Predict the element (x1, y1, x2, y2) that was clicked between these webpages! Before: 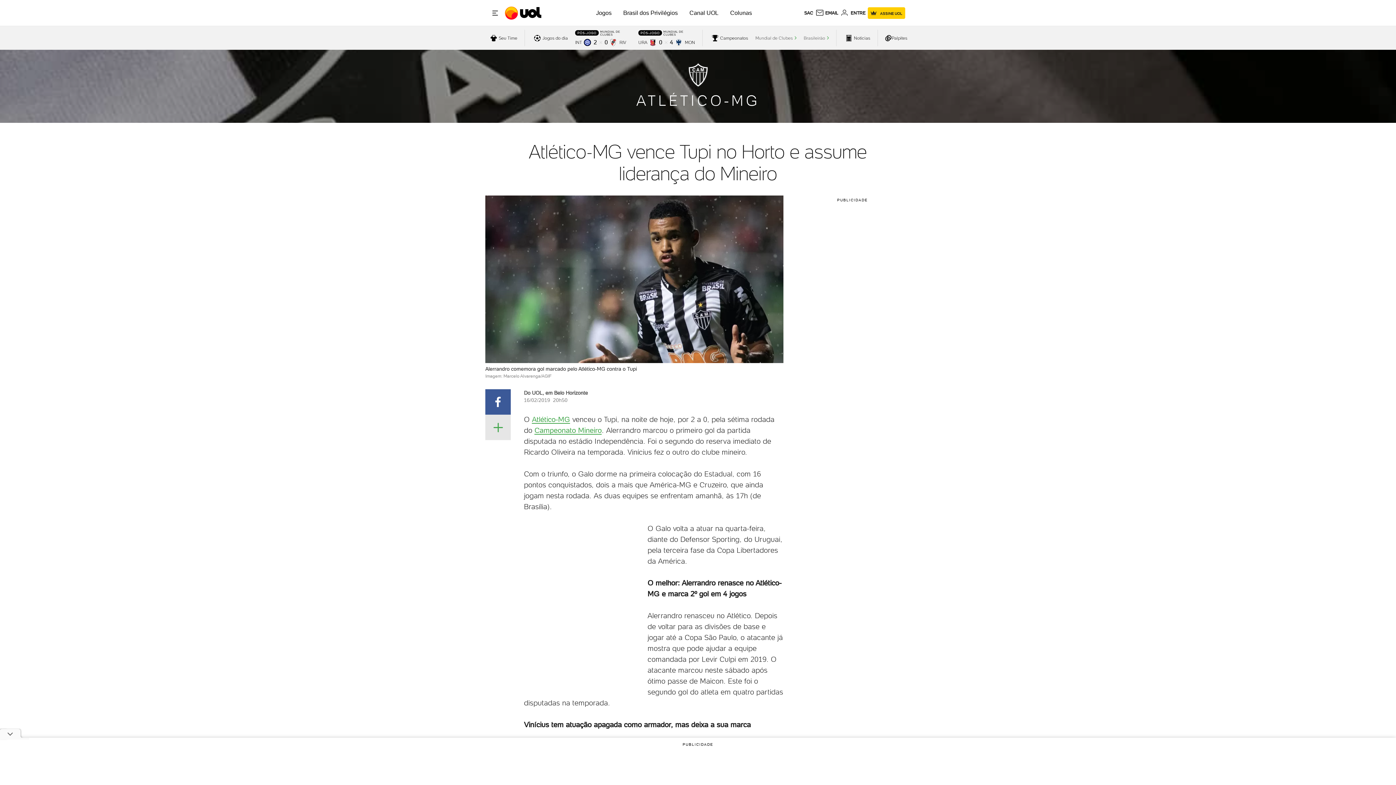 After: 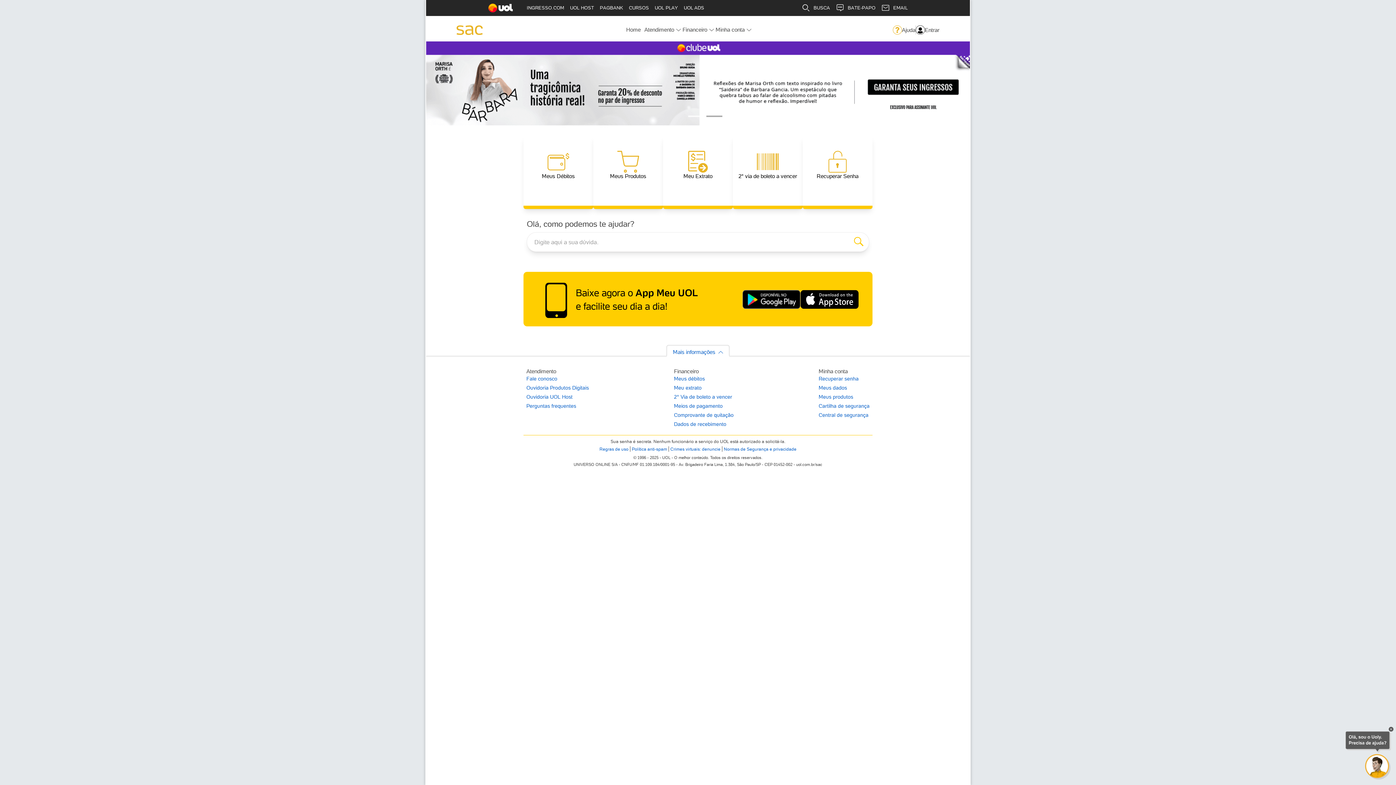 Action: label: SAC bbox: (804, 10, 813, 15)